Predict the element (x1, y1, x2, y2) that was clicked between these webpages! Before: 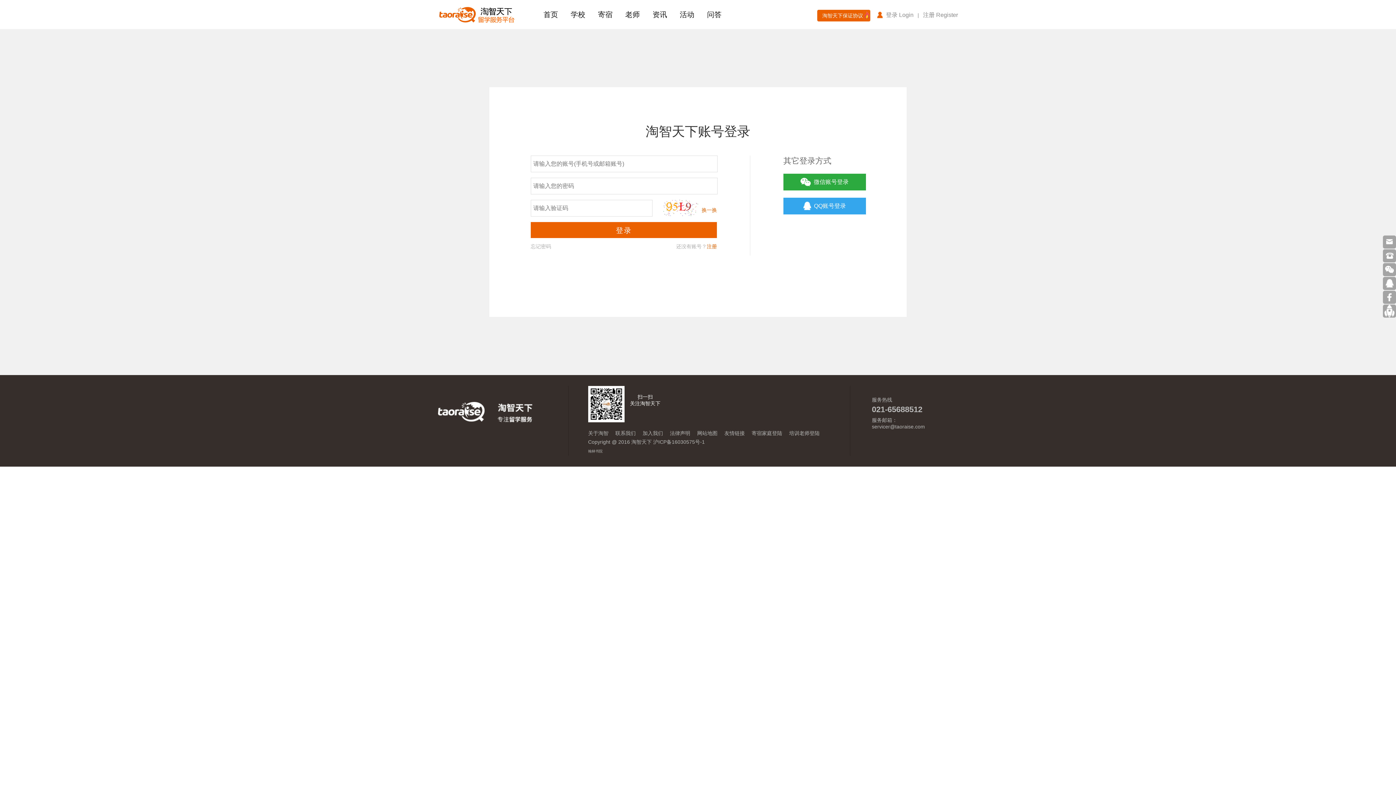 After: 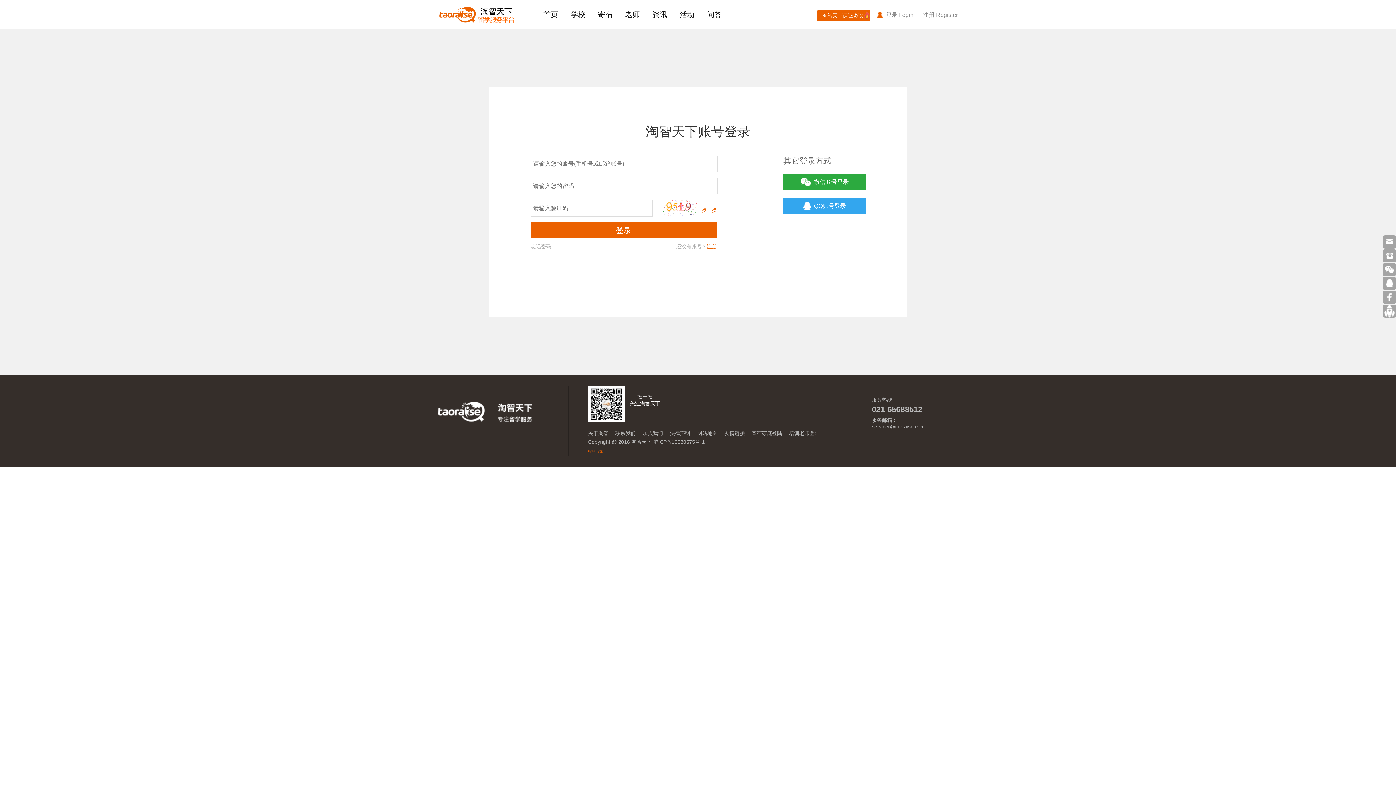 Action: label: 翰林书院 bbox: (588, 447, 602, 455)